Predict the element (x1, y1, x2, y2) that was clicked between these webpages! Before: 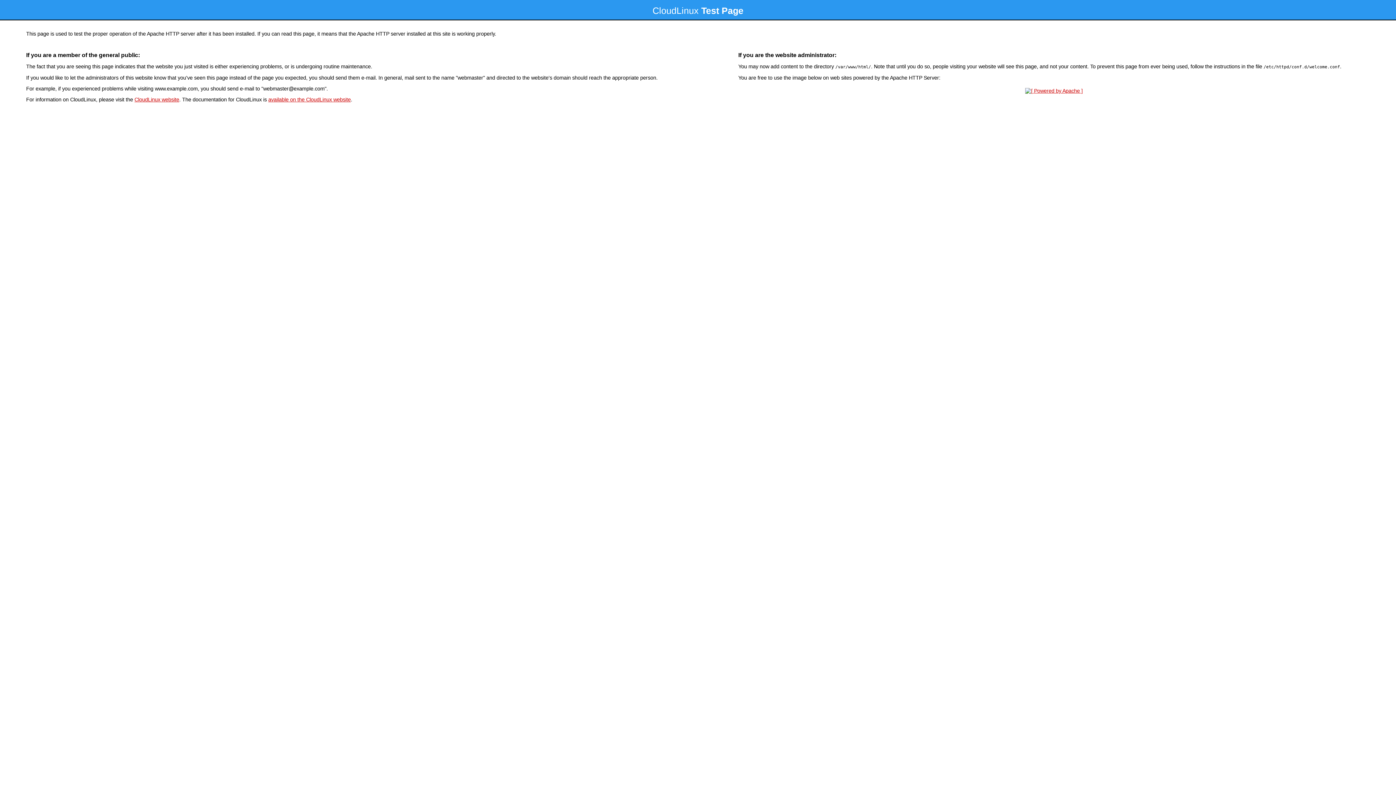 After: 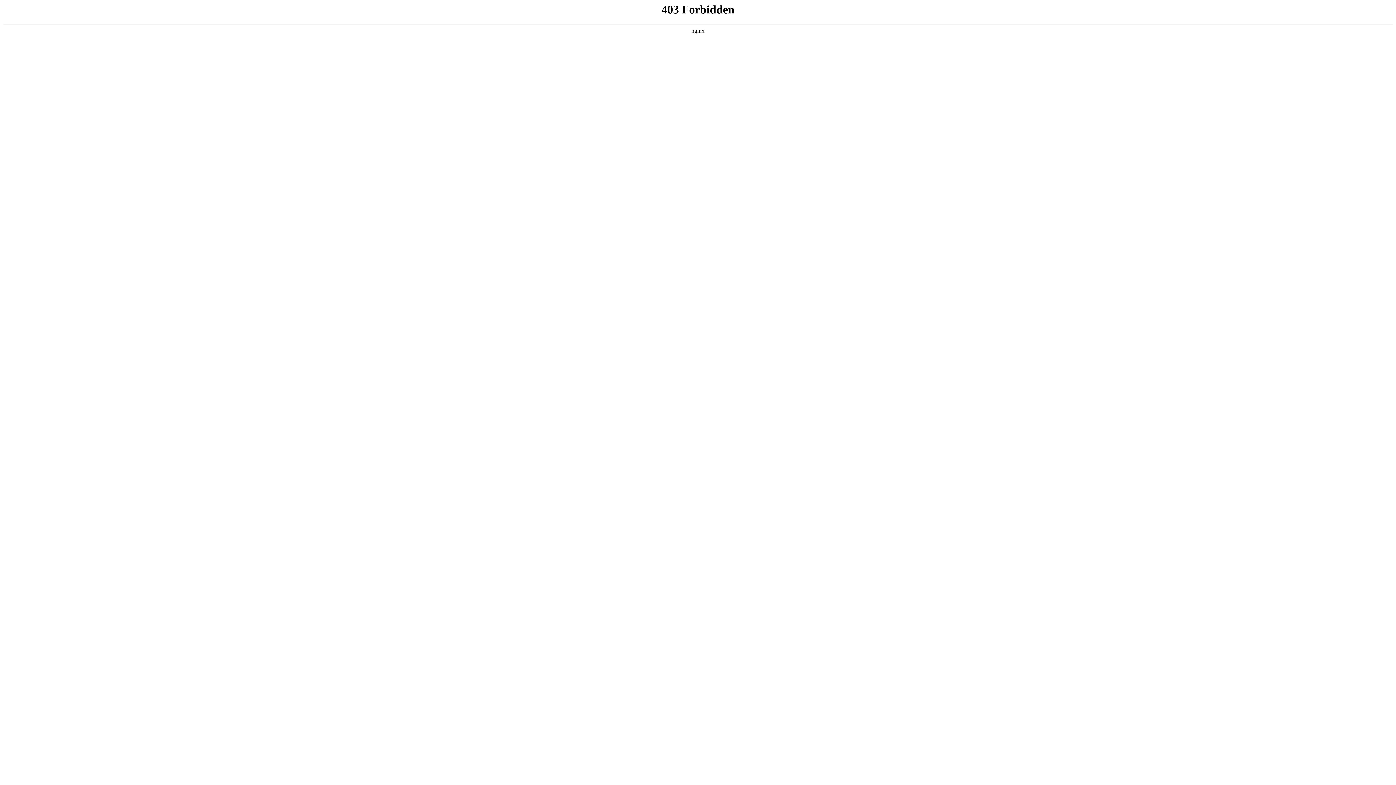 Action: bbox: (134, 96, 179, 102) label: CloudLinux website